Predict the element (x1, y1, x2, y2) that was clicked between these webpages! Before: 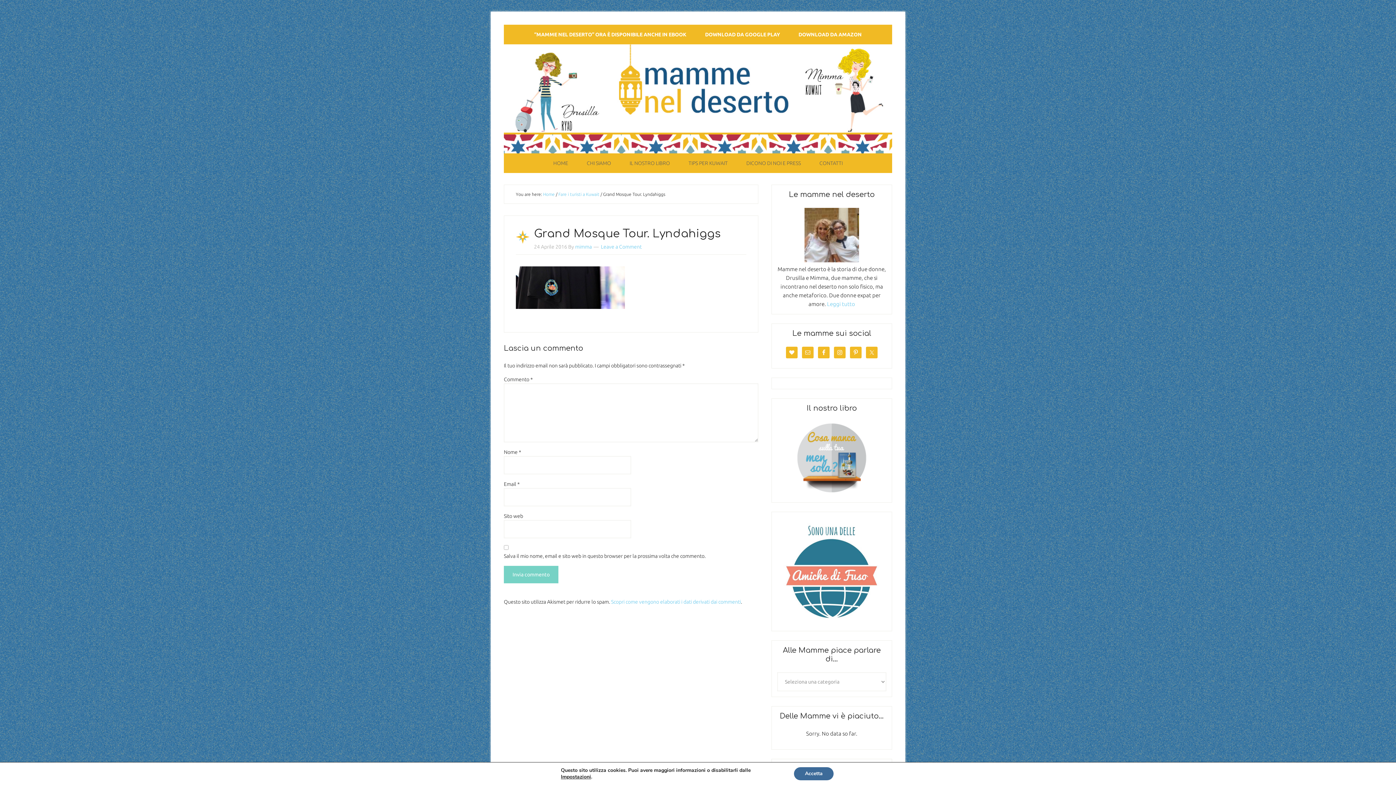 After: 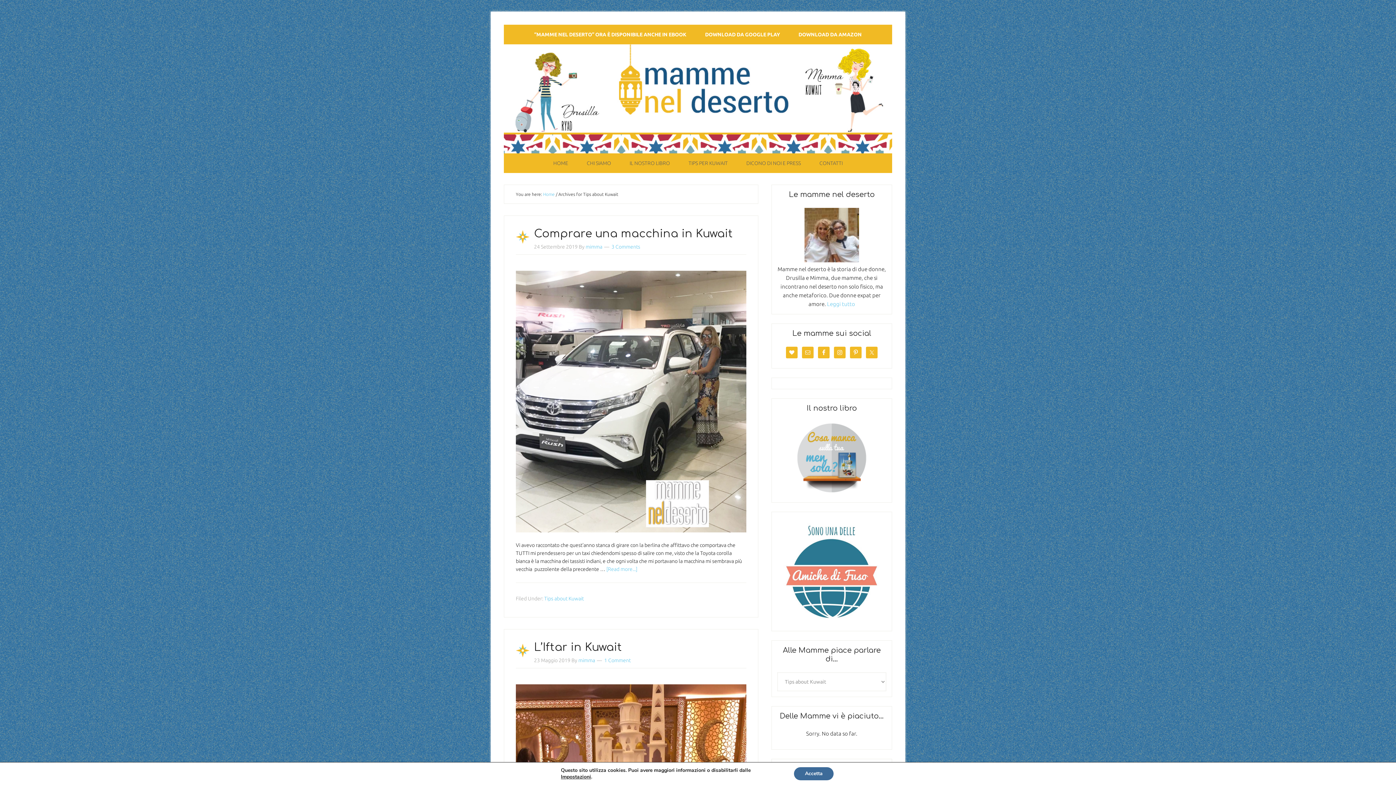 Action: label: TIPS PER KUWAIT bbox: (680, 153, 736, 173)